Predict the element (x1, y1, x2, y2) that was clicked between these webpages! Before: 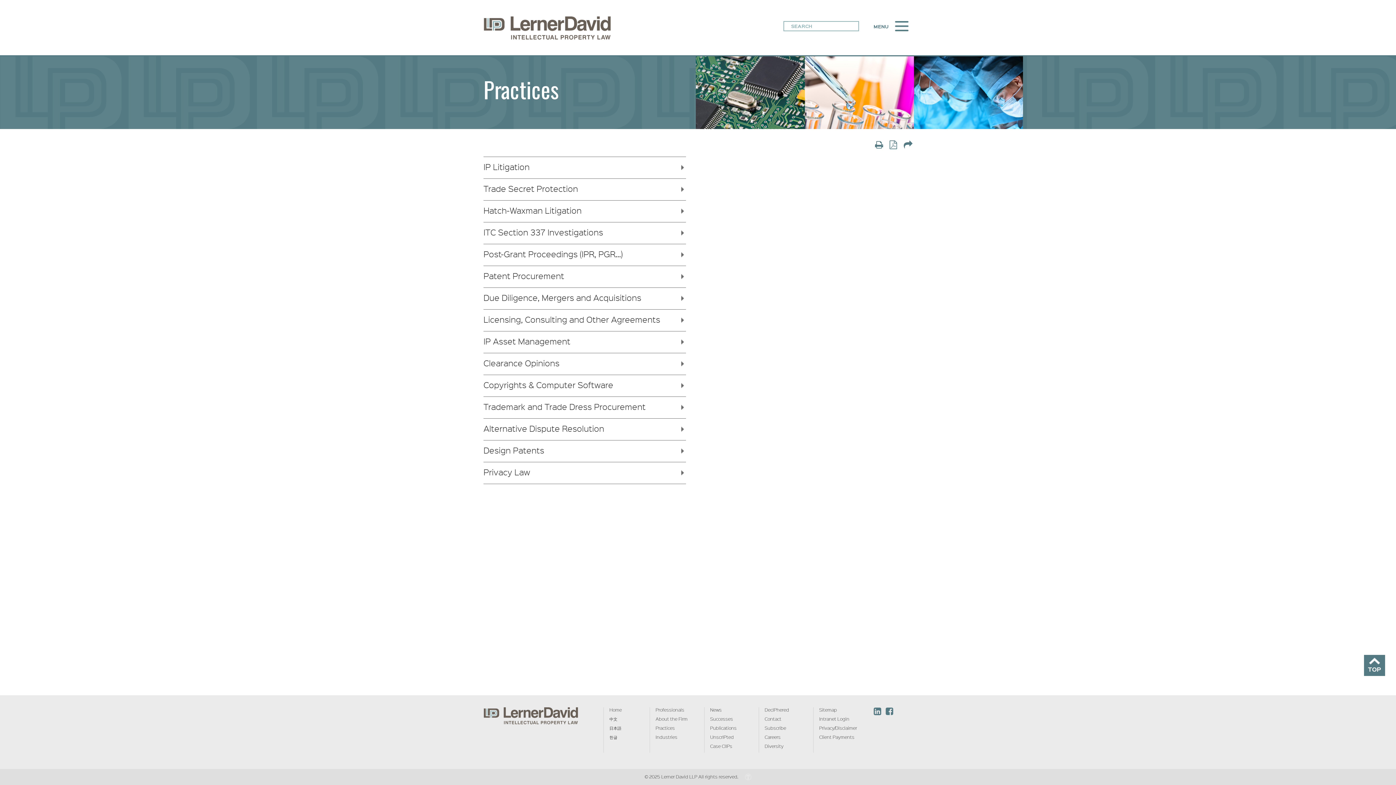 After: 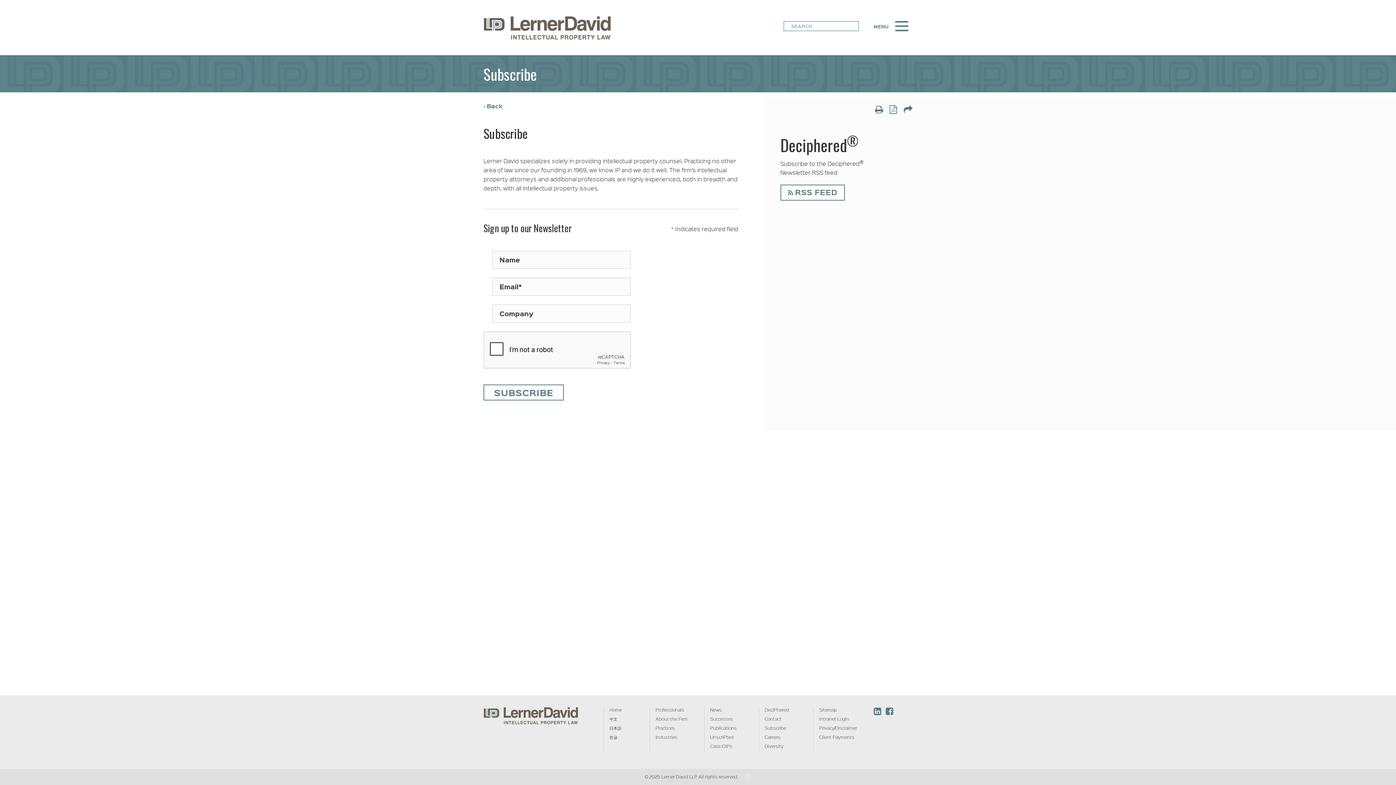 Action: bbox: (764, 725, 786, 731) label: Subscribe